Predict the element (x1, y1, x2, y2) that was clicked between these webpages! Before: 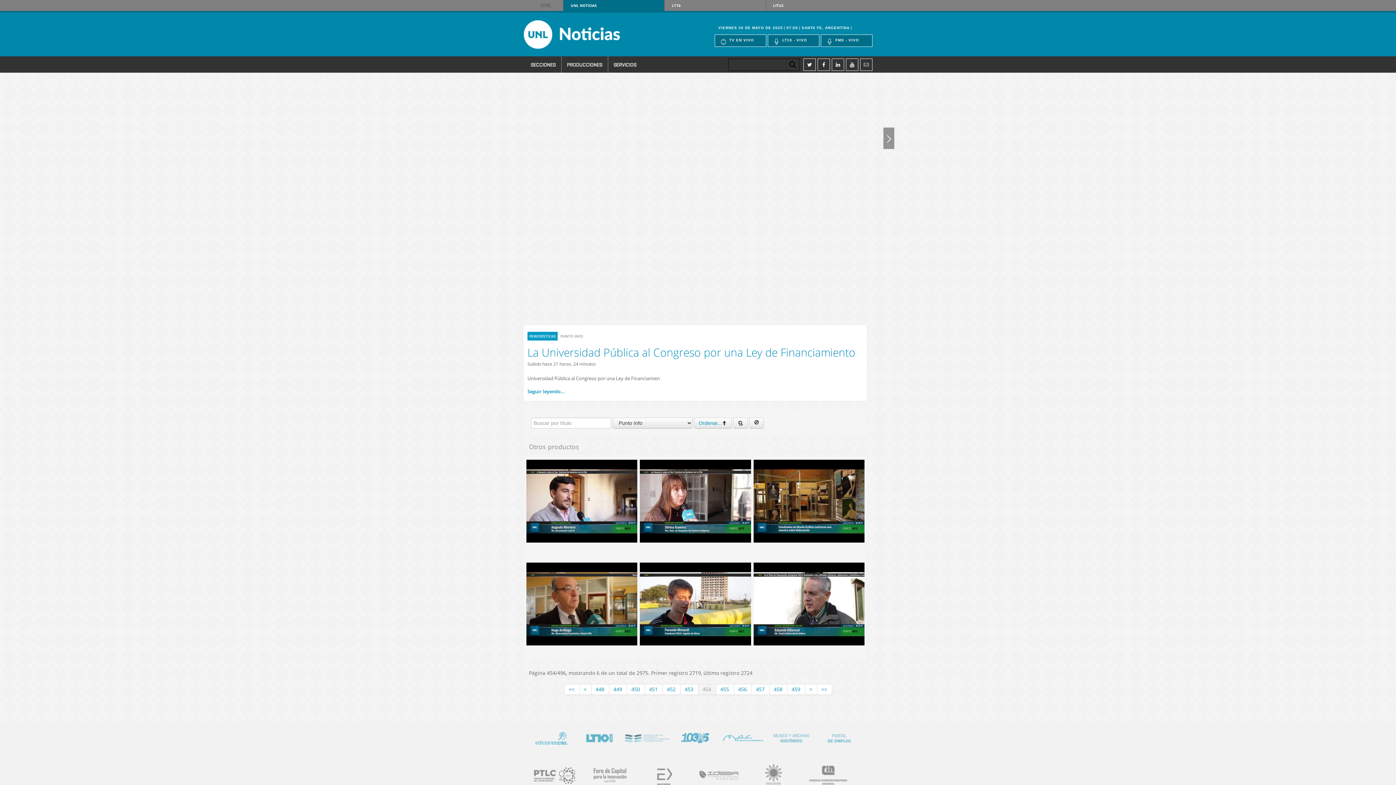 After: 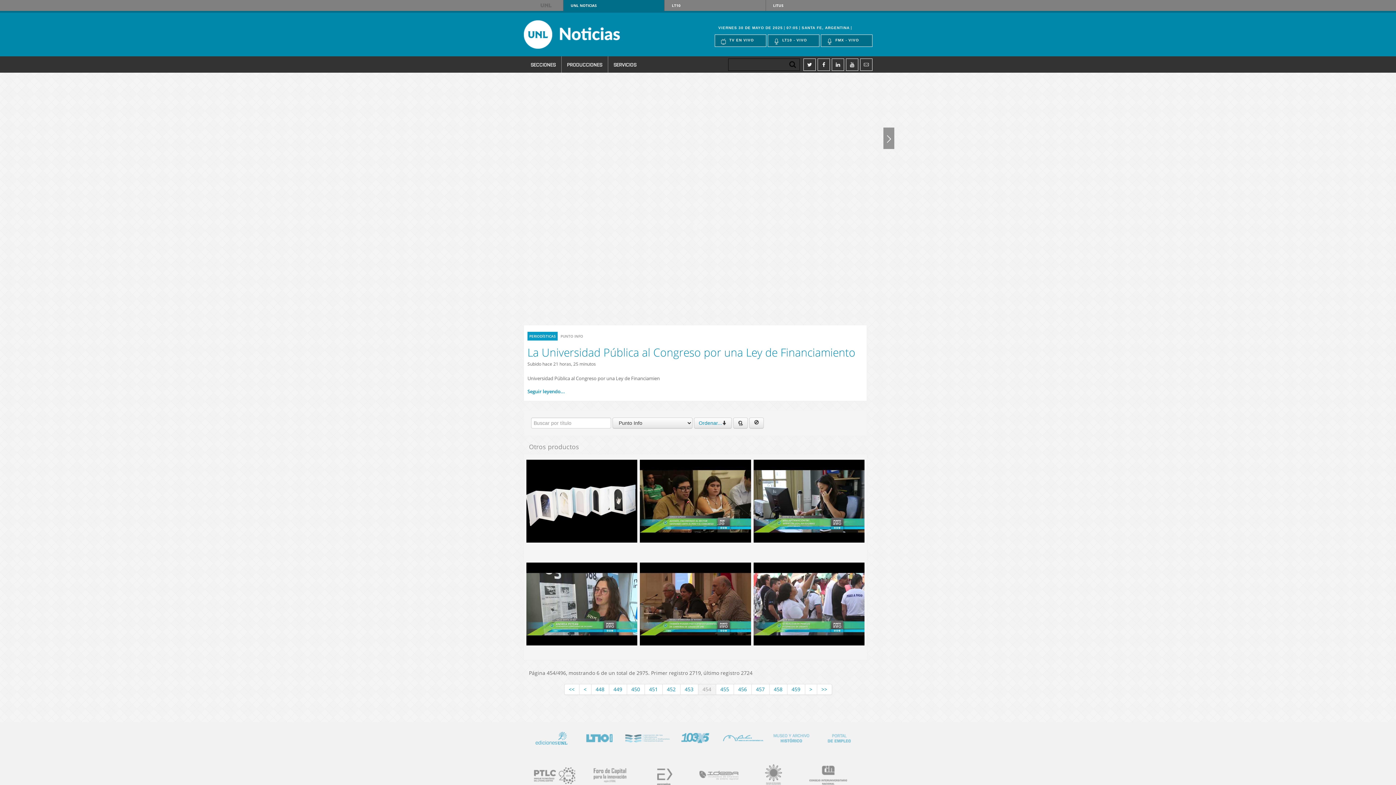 Action: bbox: (694, 417, 732, 428) label: Ordenar...